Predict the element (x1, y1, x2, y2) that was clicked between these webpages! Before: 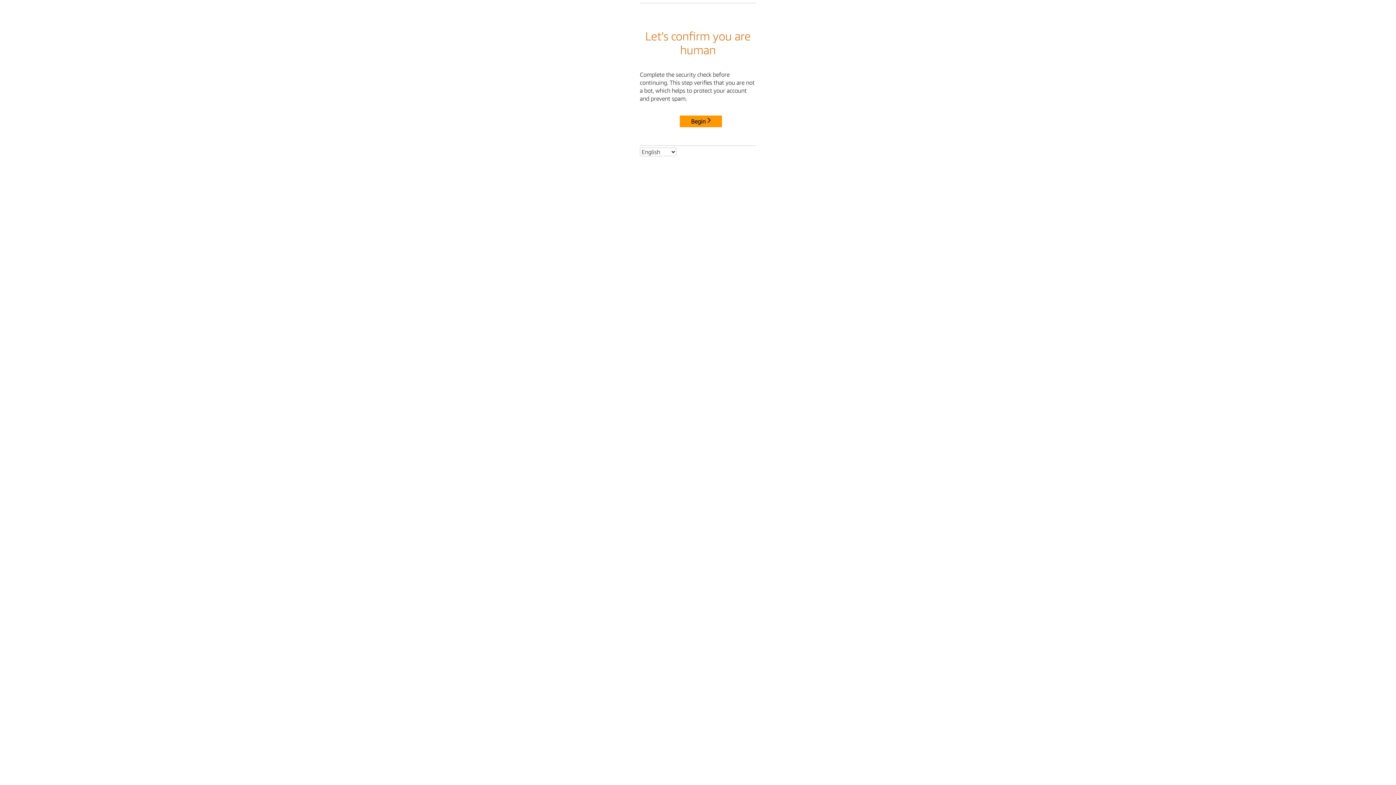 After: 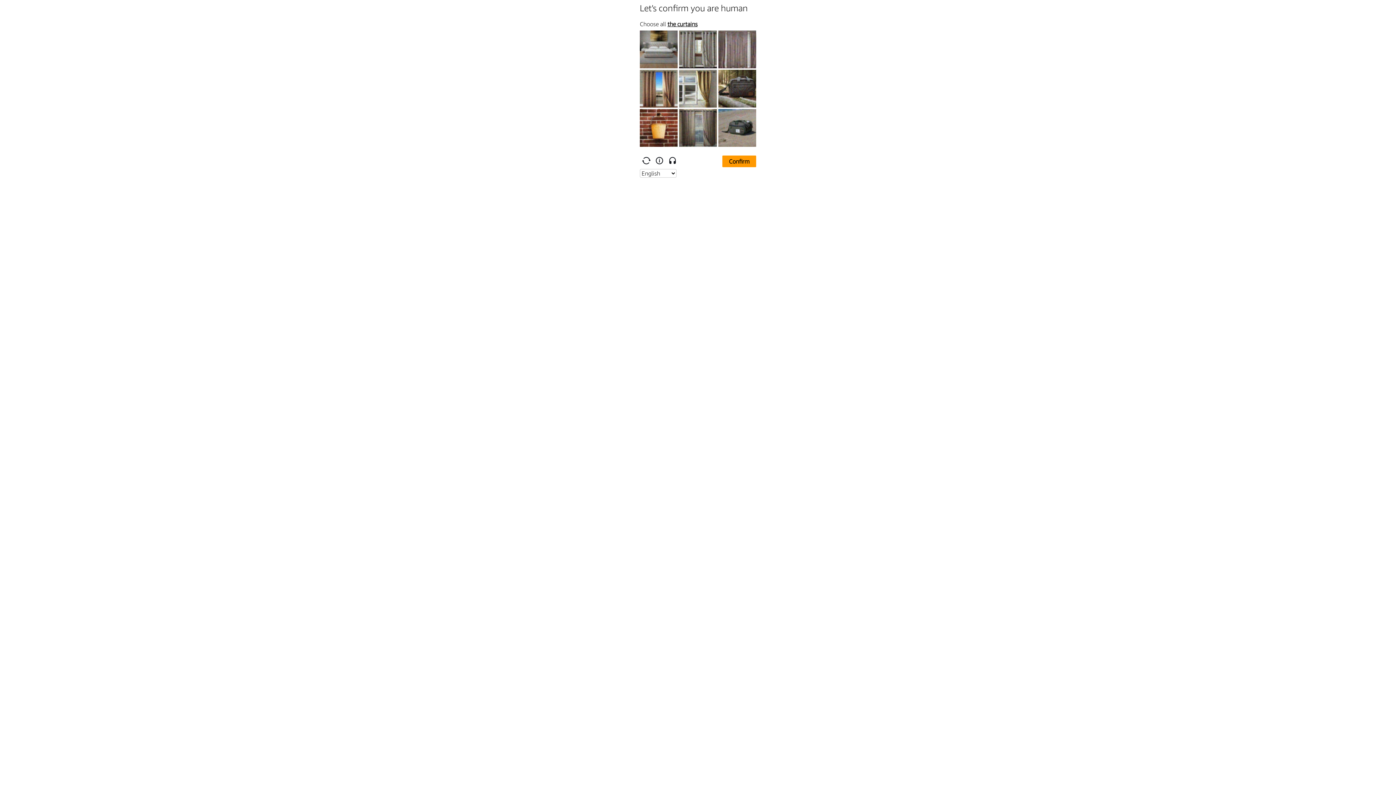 Action: bbox: (680, 115, 722, 127) label: Begin